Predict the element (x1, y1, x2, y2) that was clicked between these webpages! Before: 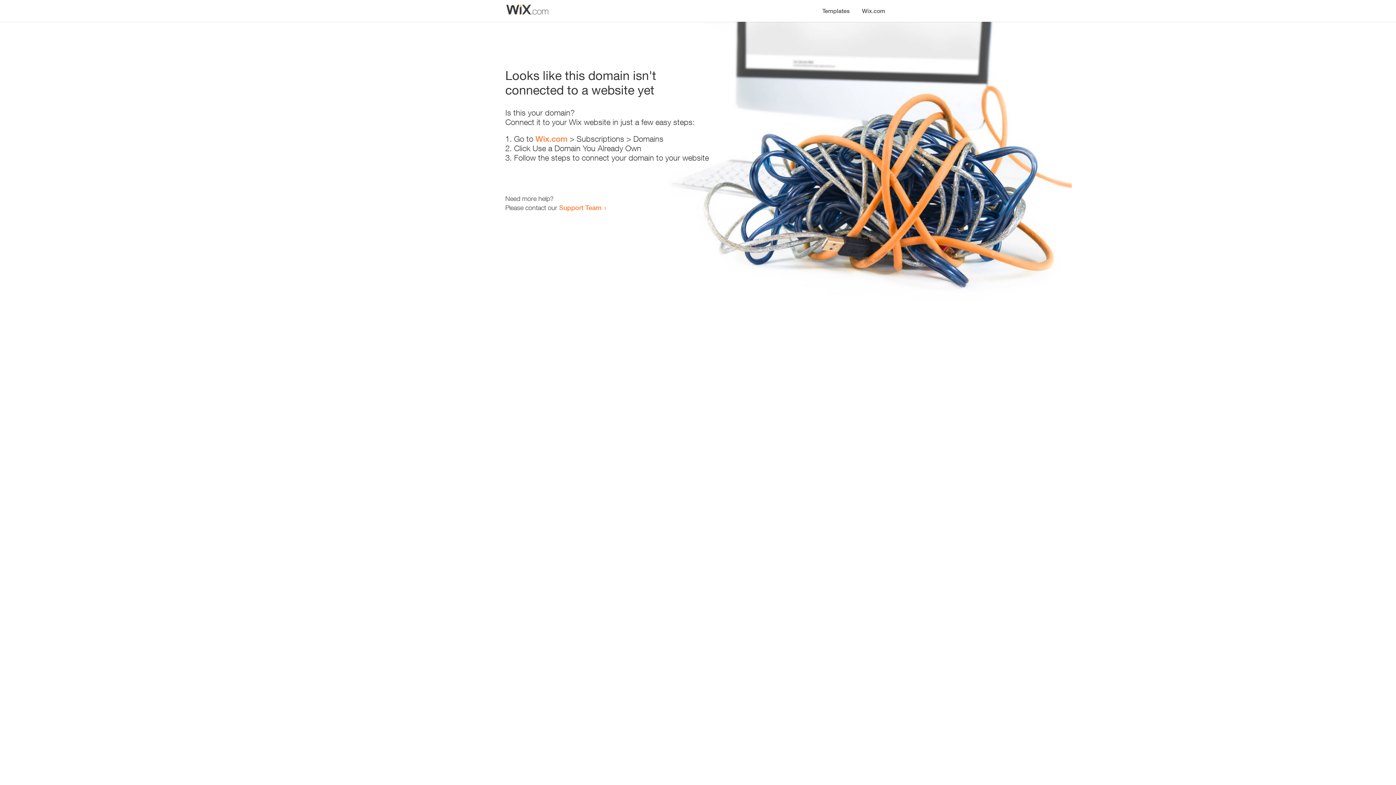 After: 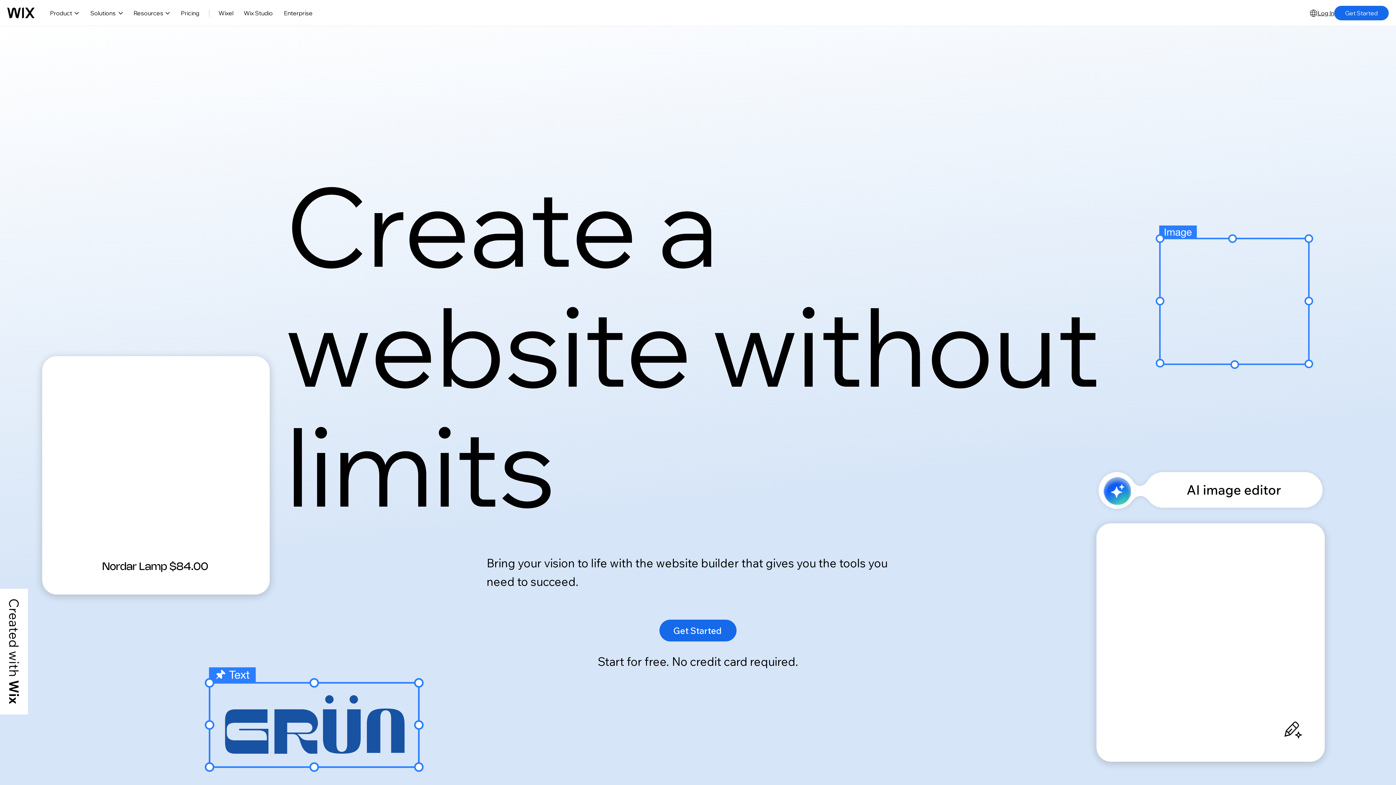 Action: label: Wix.com bbox: (535, 134, 567, 143)